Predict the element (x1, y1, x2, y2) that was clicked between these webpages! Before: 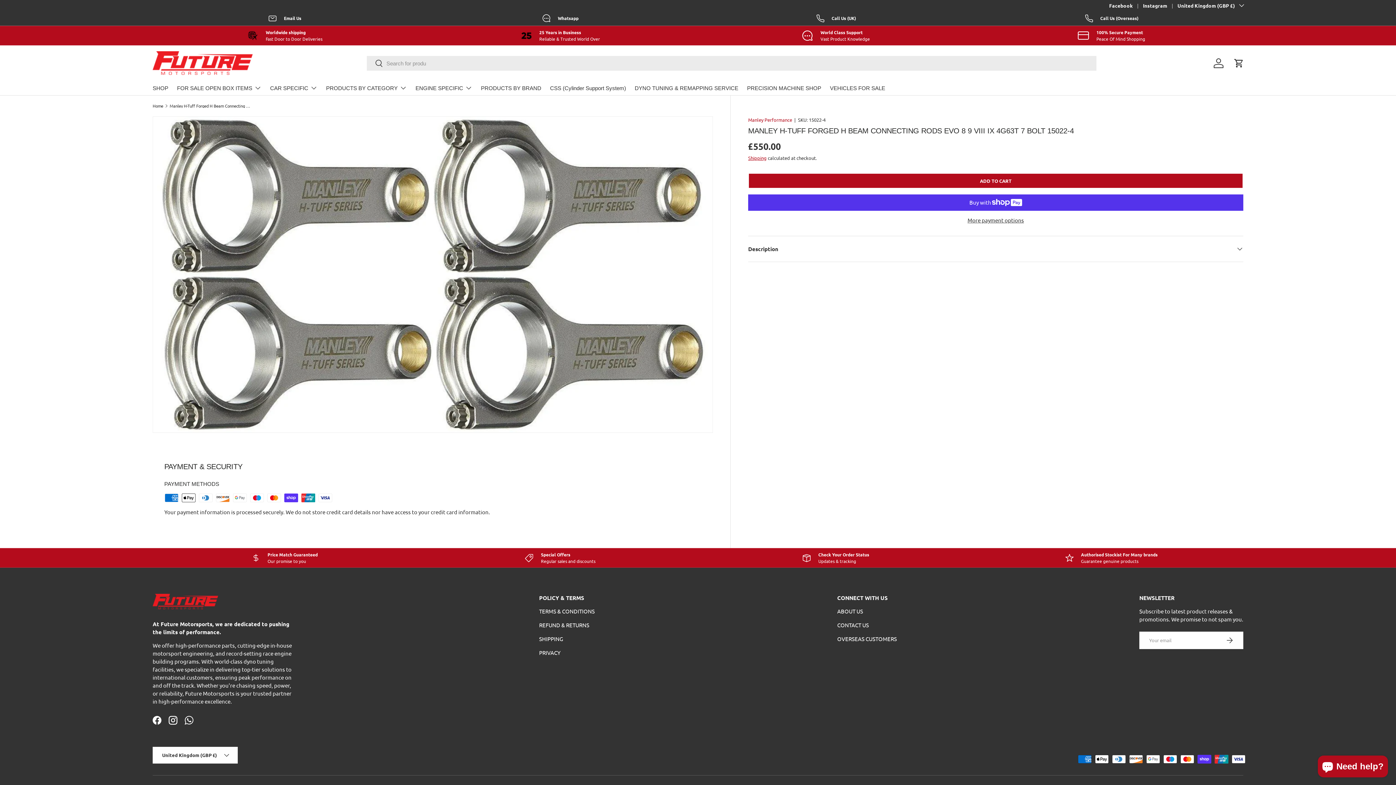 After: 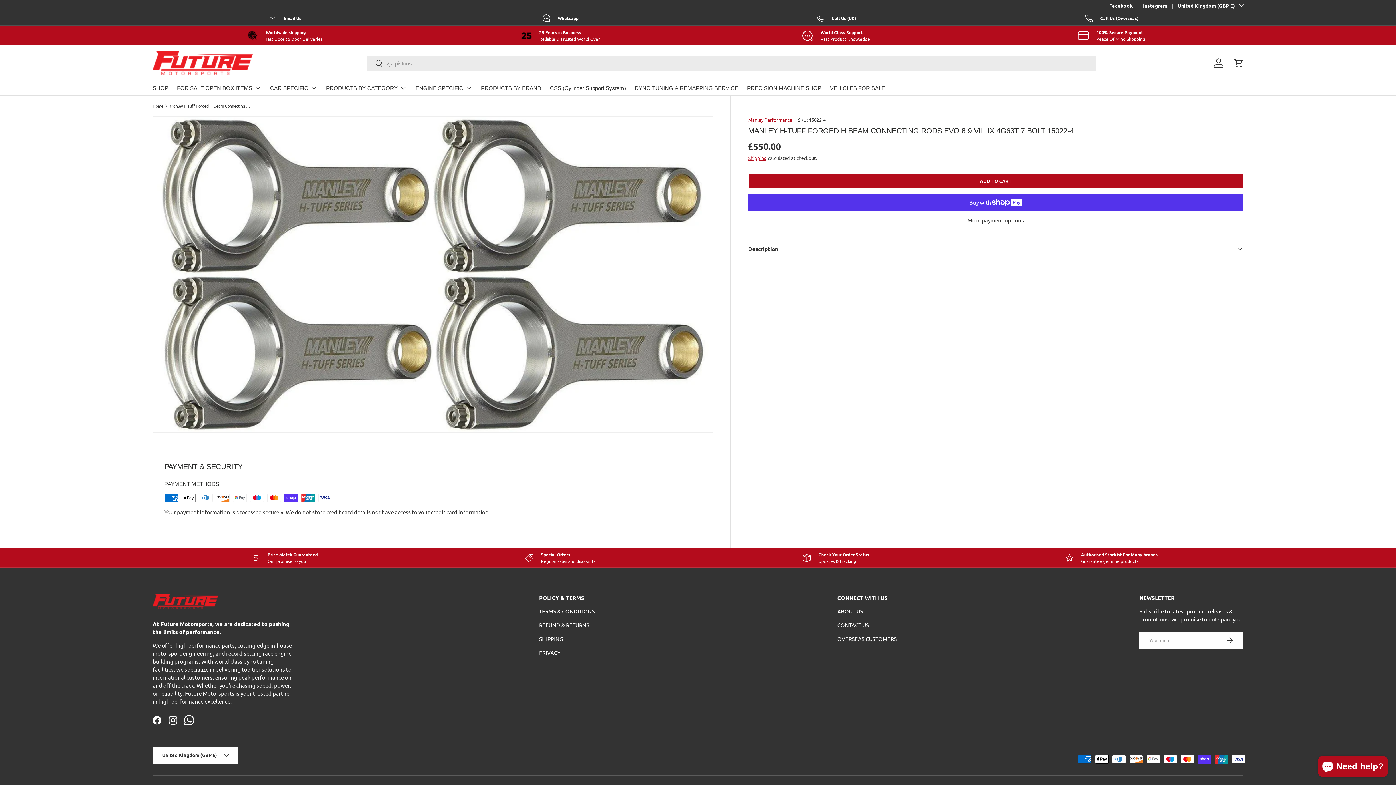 Action: label: WhatsApp bbox: (181, 712, 197, 728)